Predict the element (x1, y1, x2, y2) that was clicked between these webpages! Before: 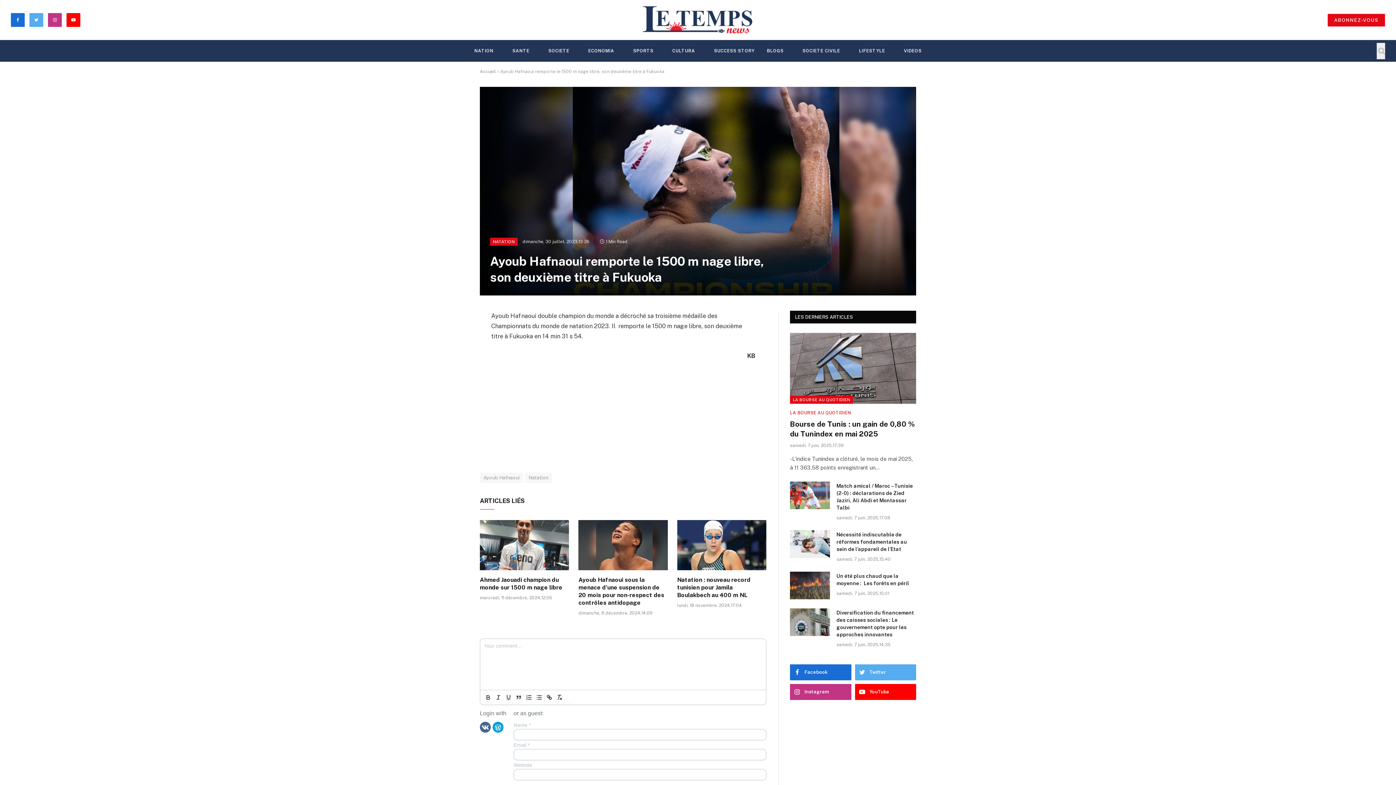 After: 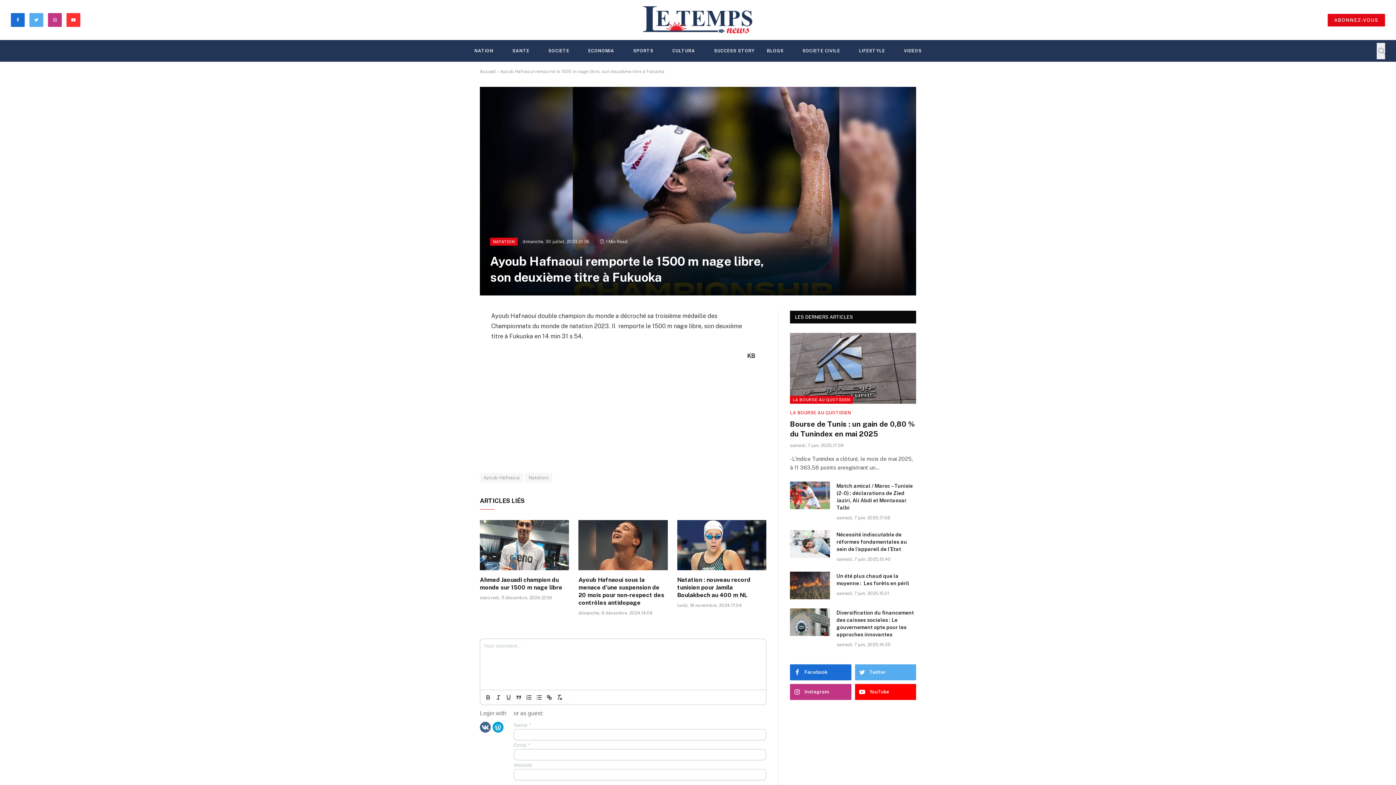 Action: bbox: (66, 13, 80, 26) label: YouTube